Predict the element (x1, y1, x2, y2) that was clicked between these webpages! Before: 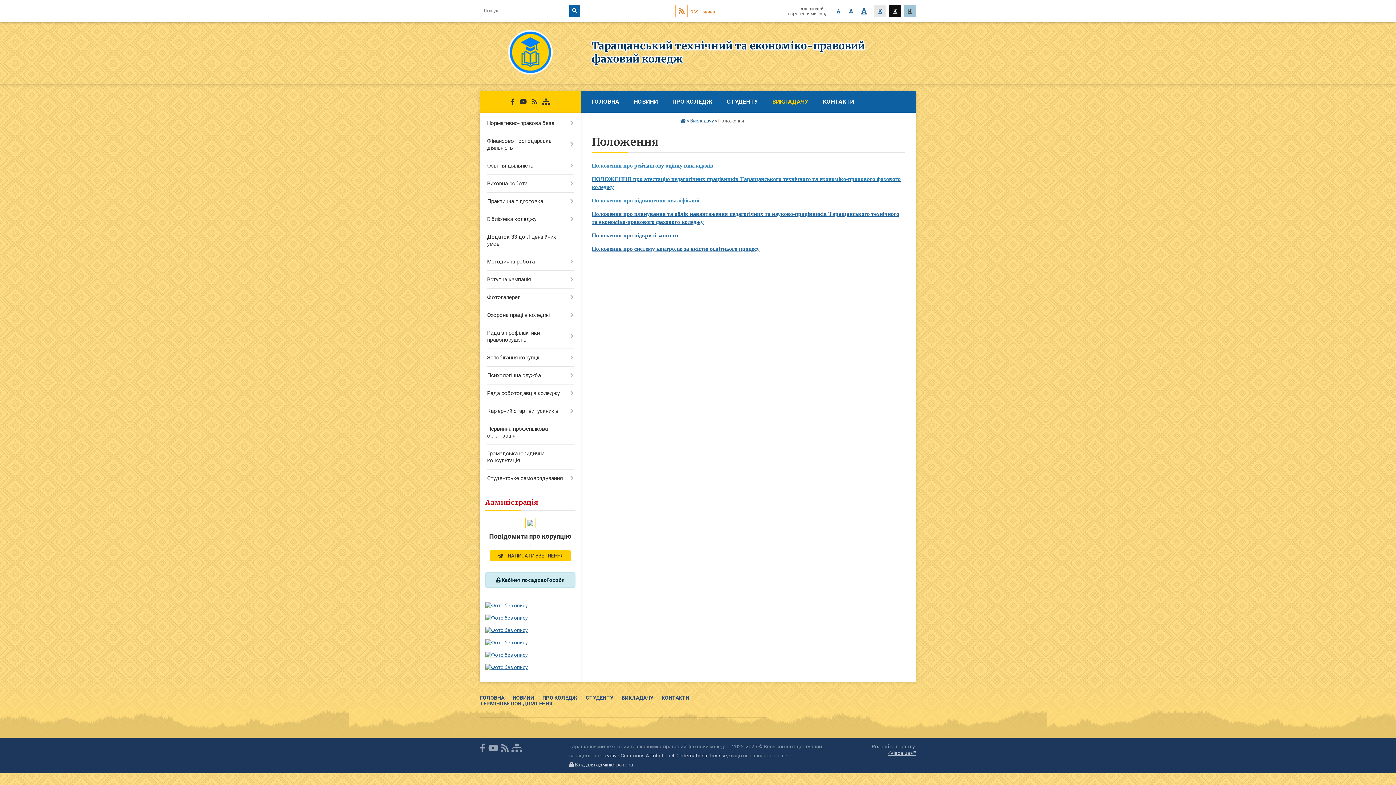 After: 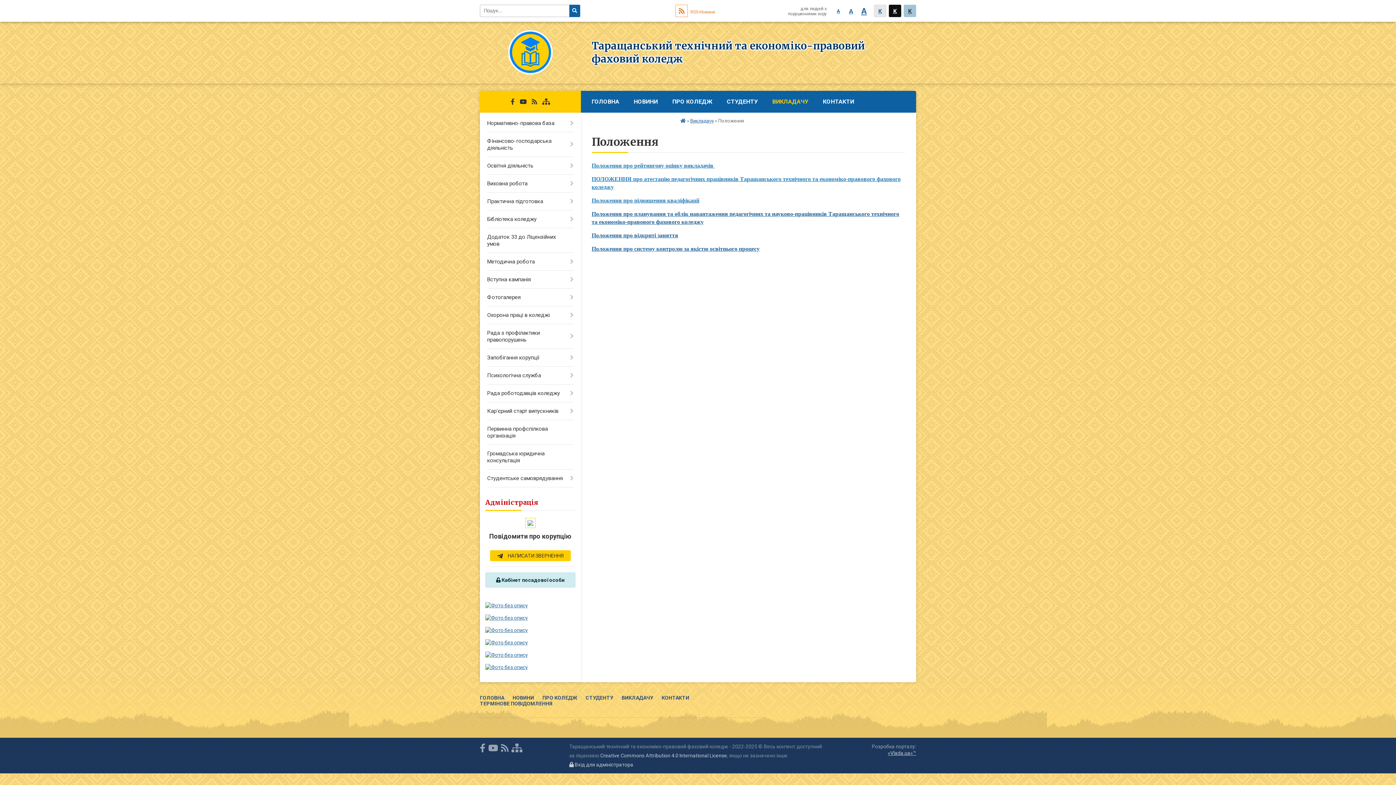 Action: bbox: (501, 743, 508, 753)